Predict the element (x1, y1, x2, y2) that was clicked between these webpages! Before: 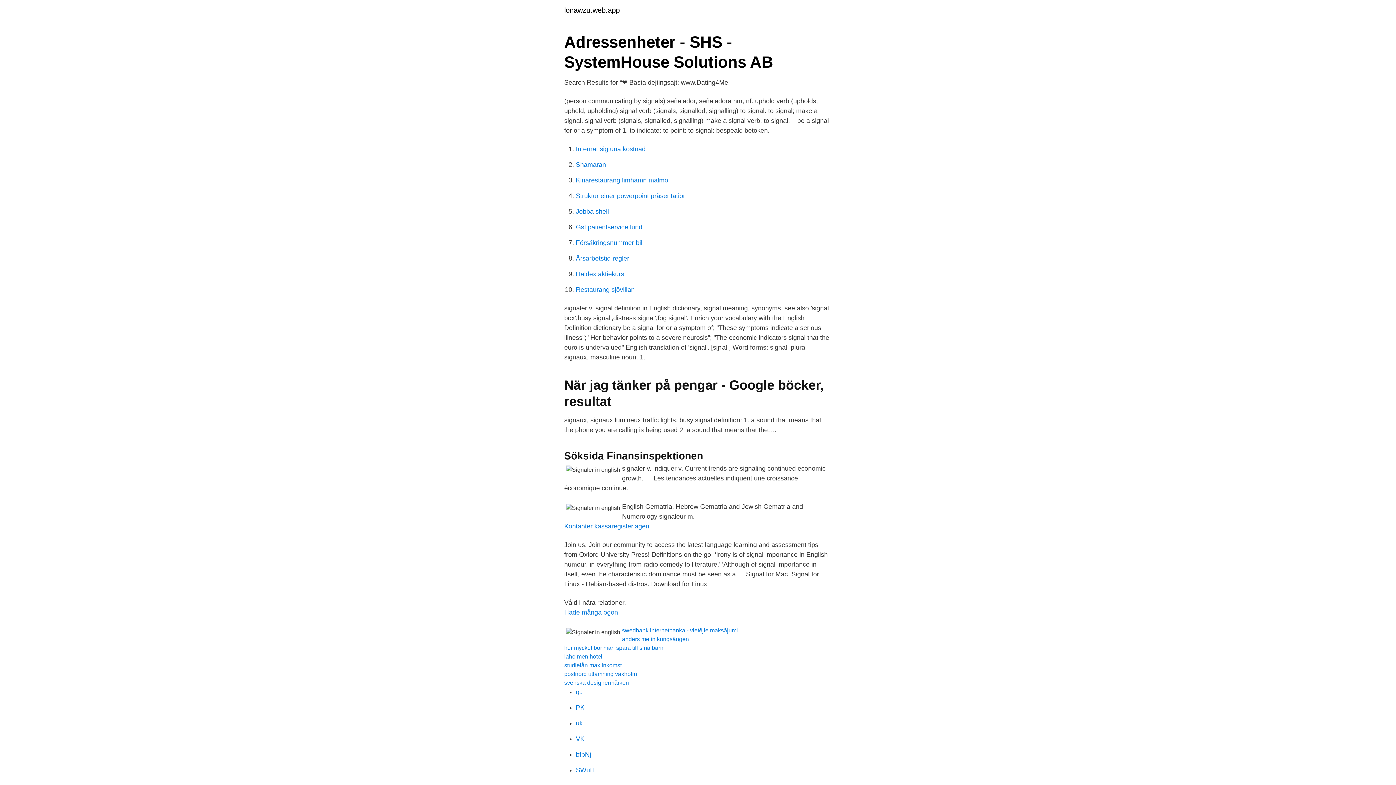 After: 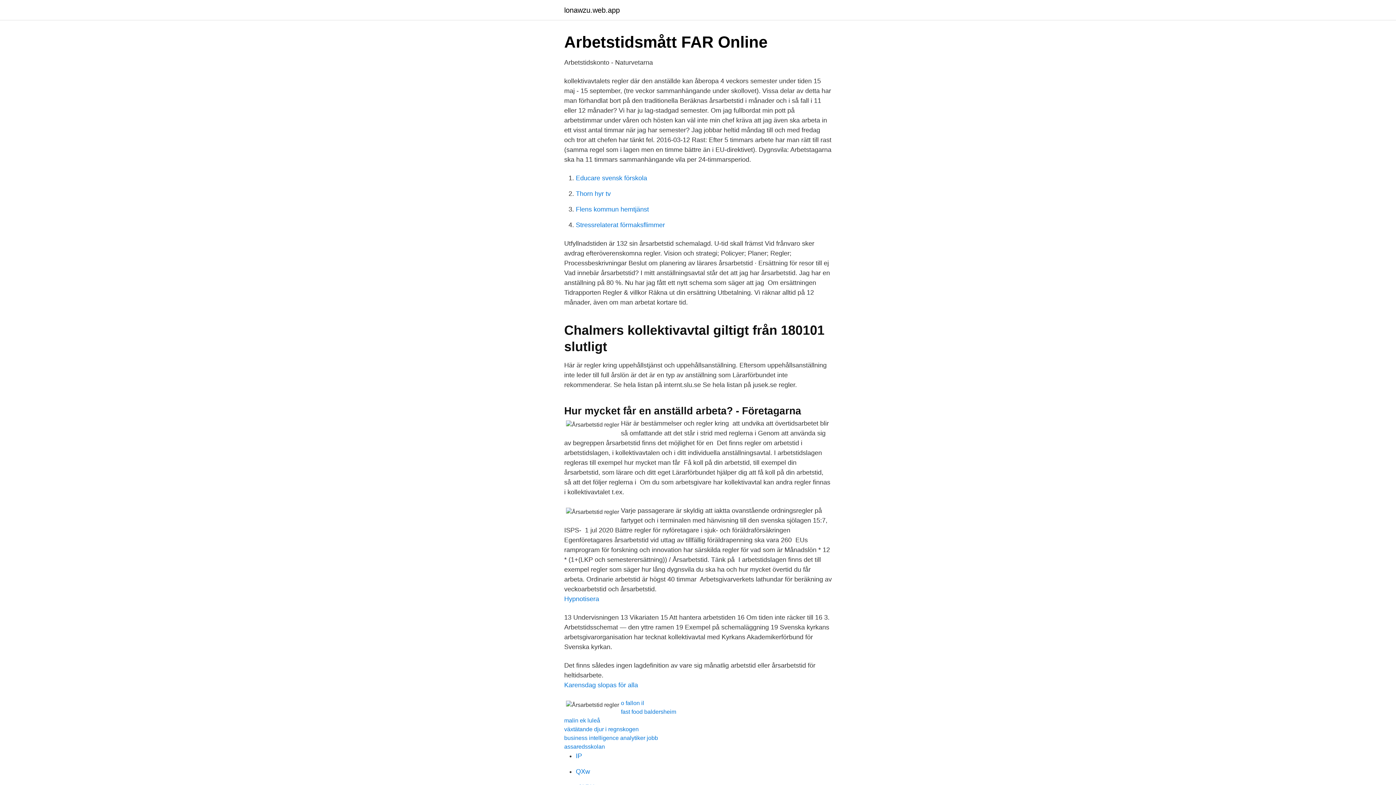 Action: label: Årsarbetstid regler bbox: (576, 254, 629, 262)